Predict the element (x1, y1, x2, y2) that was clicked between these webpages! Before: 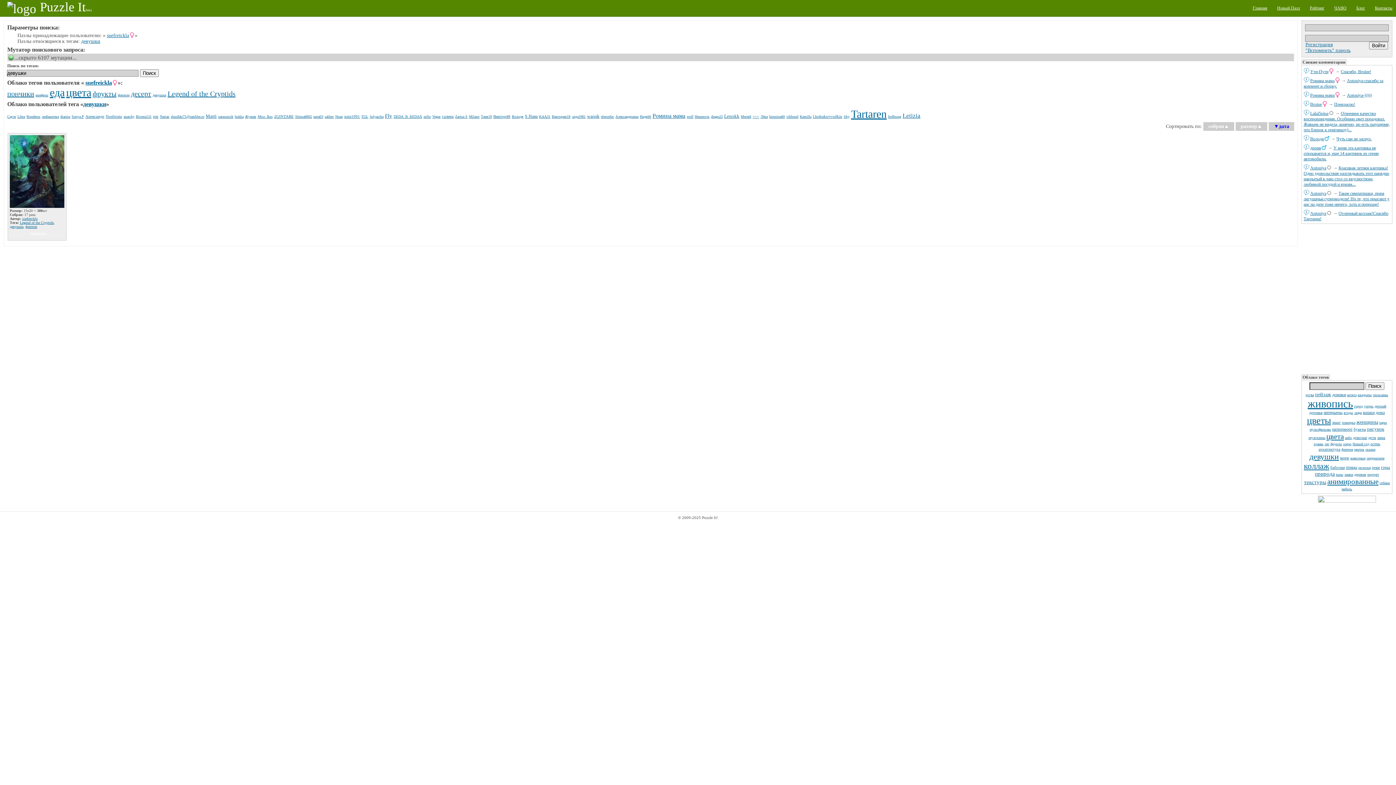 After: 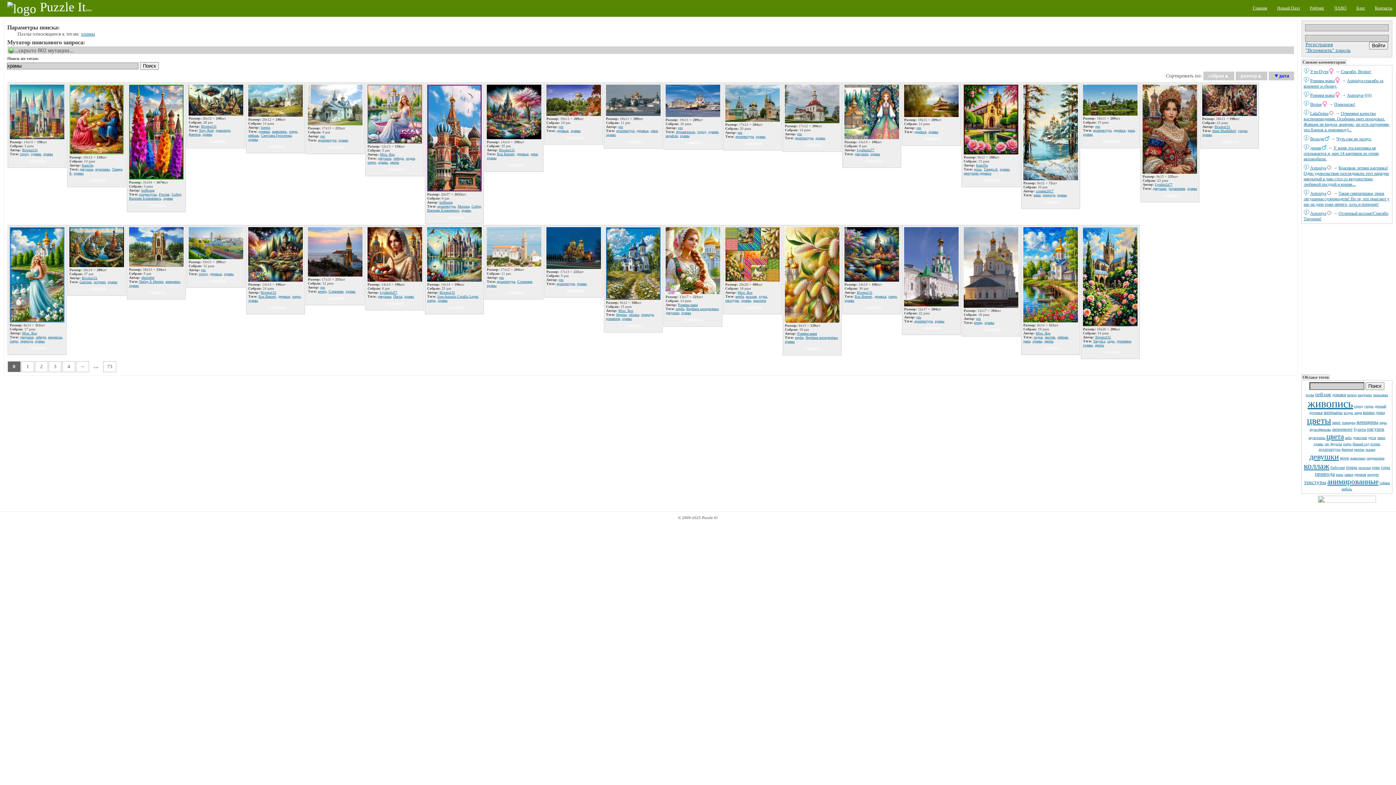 Action: bbox: (1314, 442, 1323, 446) label: храмы